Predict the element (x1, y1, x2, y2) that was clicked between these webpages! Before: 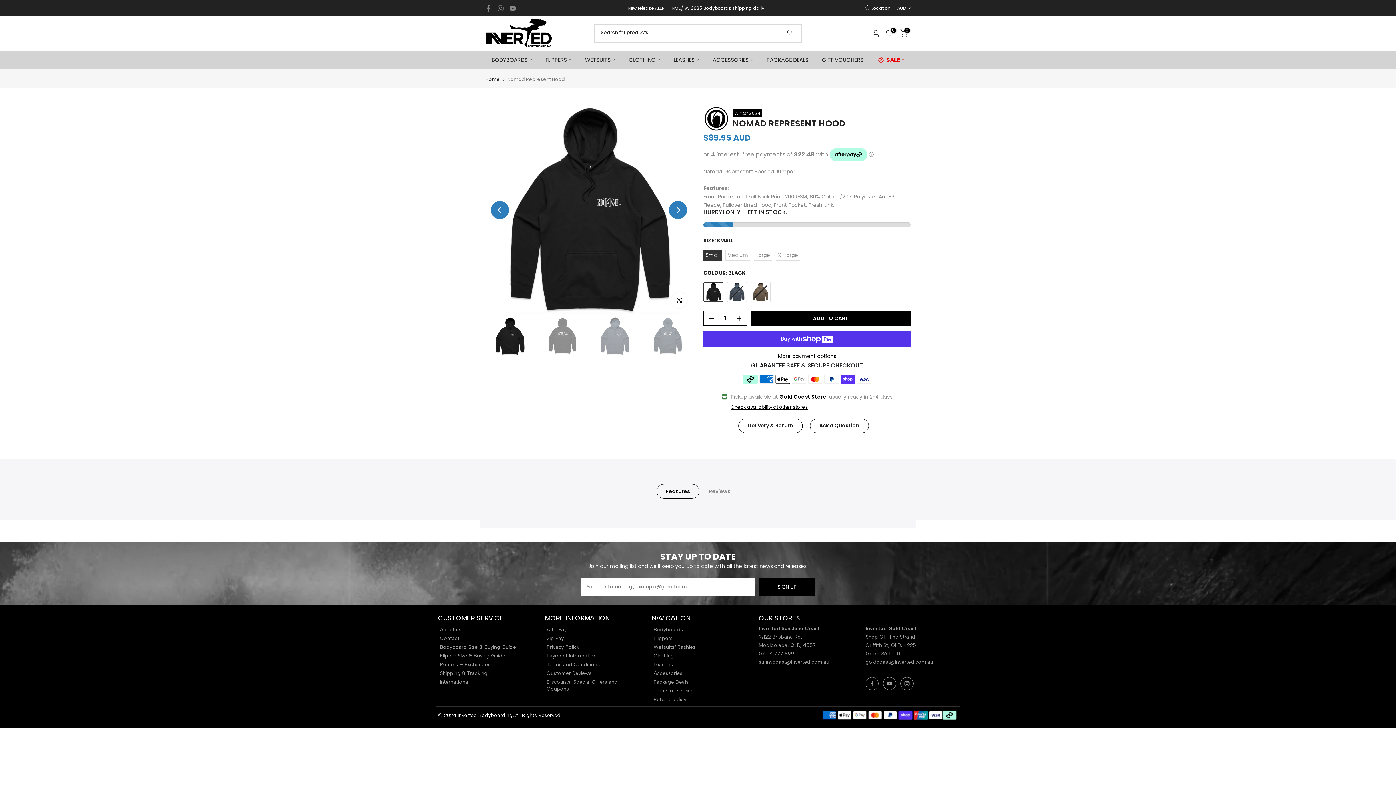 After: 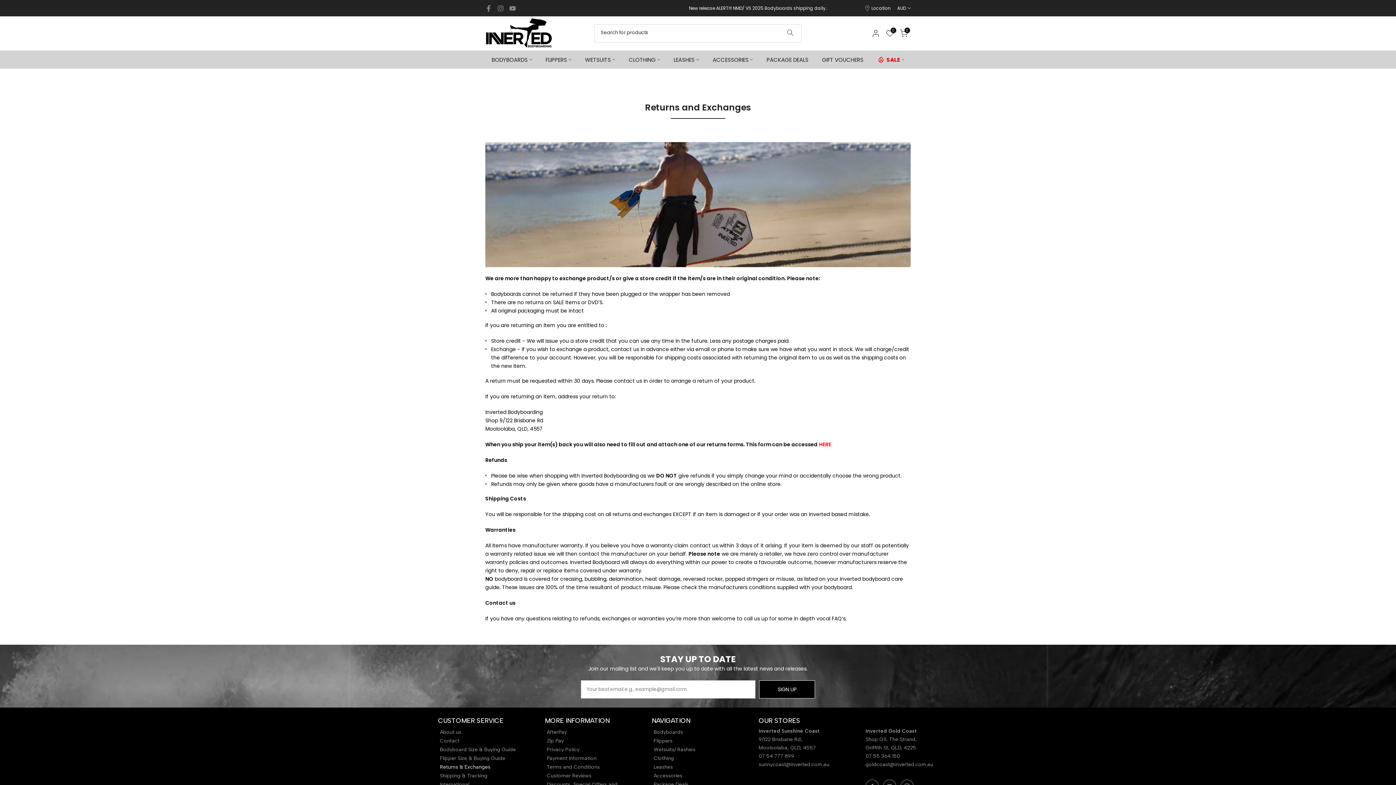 Action: label: Returns & Exchanges bbox: (440, 661, 516, 668)